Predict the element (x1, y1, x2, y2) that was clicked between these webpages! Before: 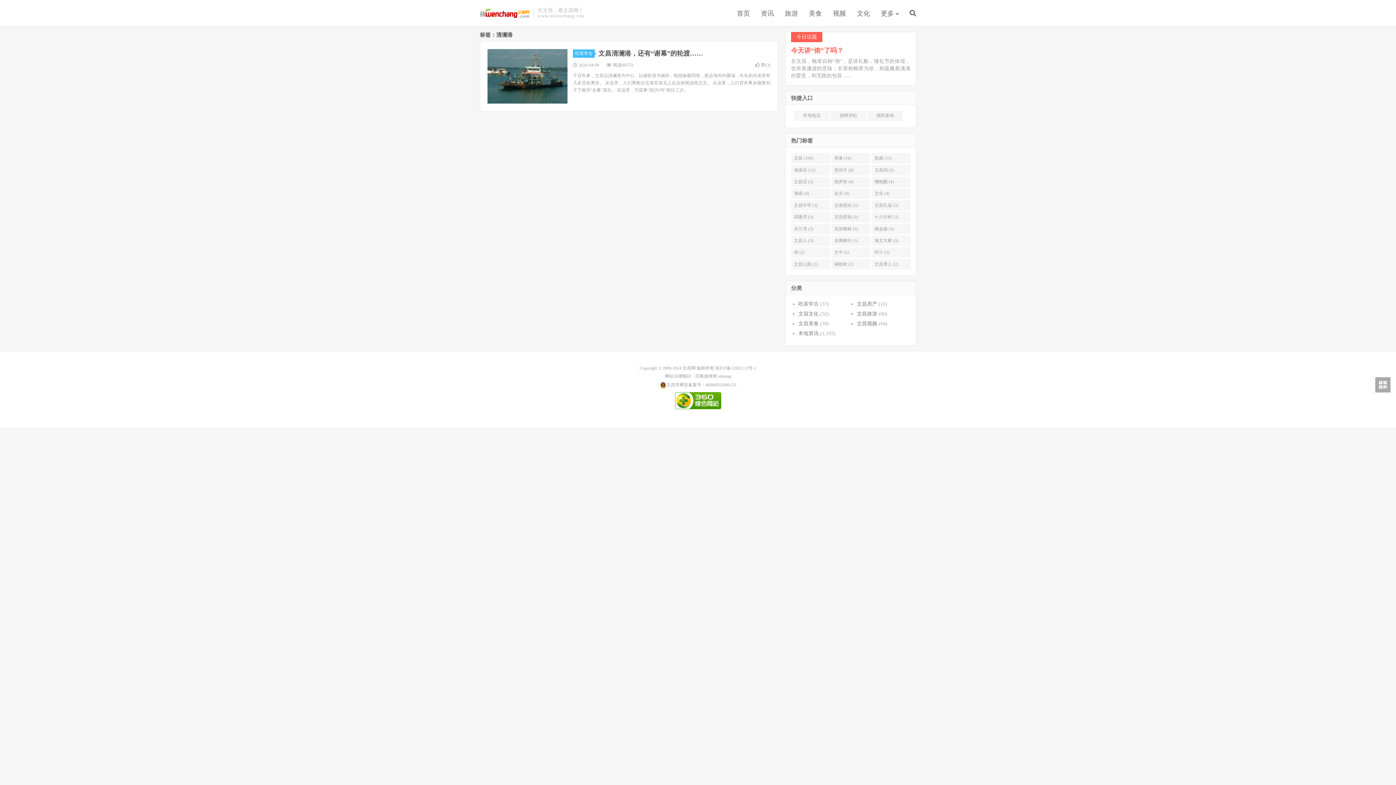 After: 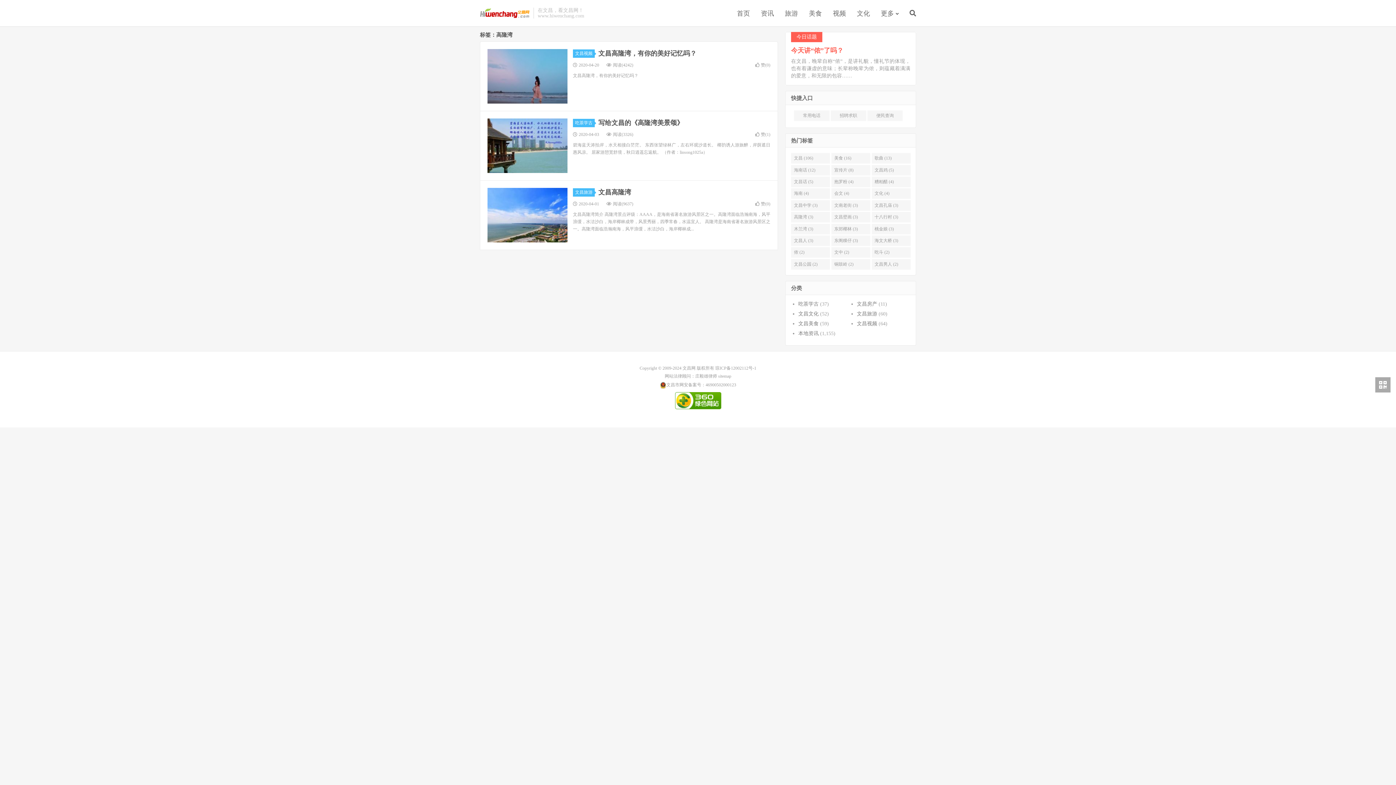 Action: bbox: (791, 212, 830, 222) label: 高隆湾 (3)